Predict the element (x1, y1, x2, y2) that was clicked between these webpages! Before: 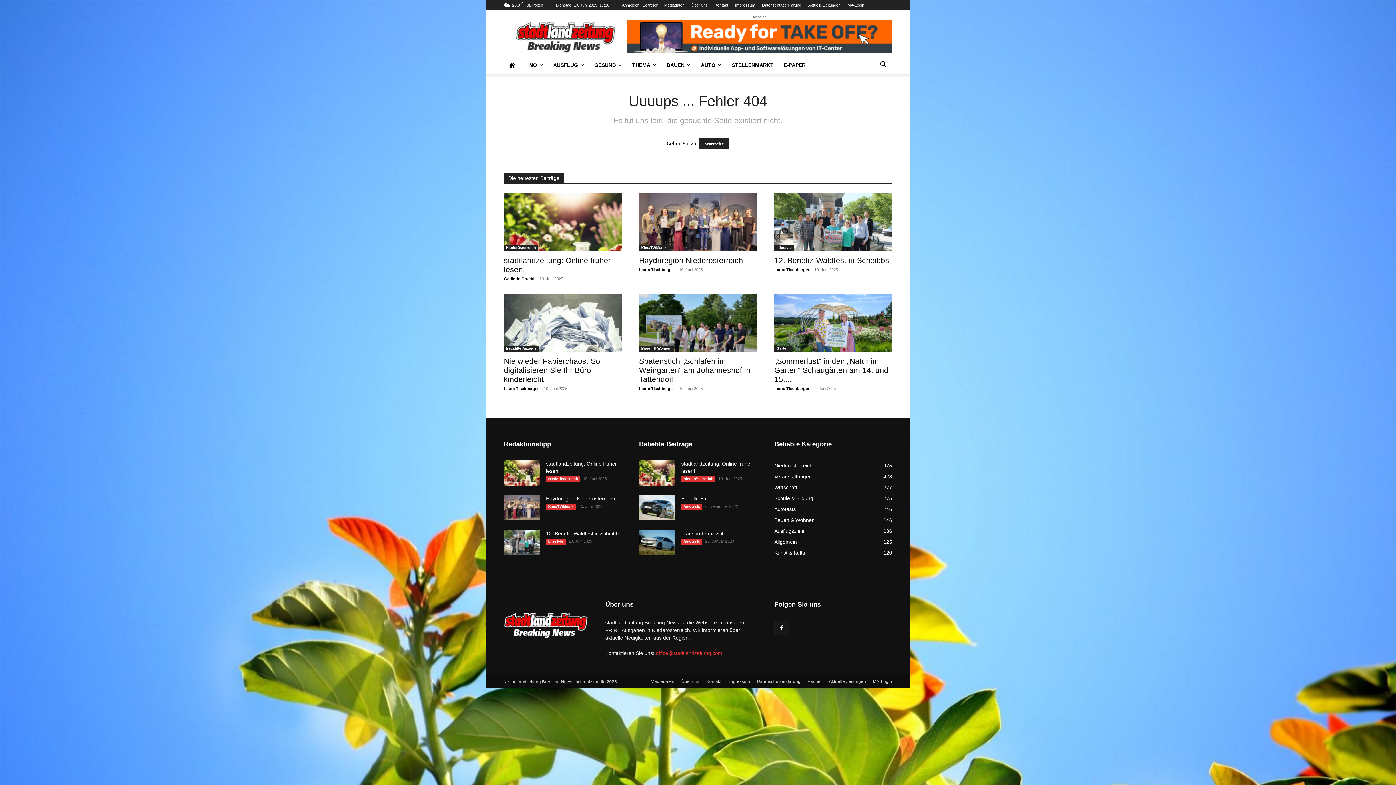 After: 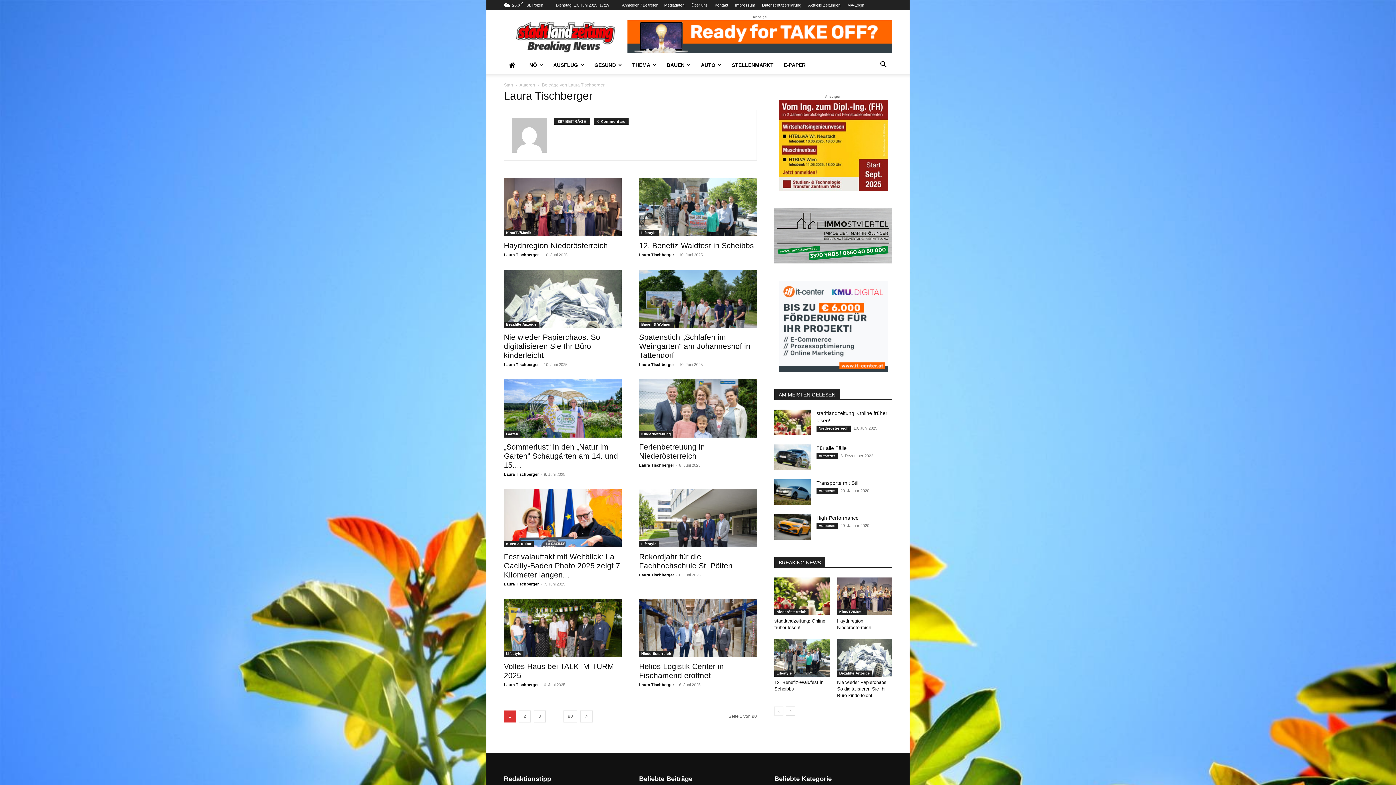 Action: label: Laura Tischberger bbox: (639, 267, 674, 272)